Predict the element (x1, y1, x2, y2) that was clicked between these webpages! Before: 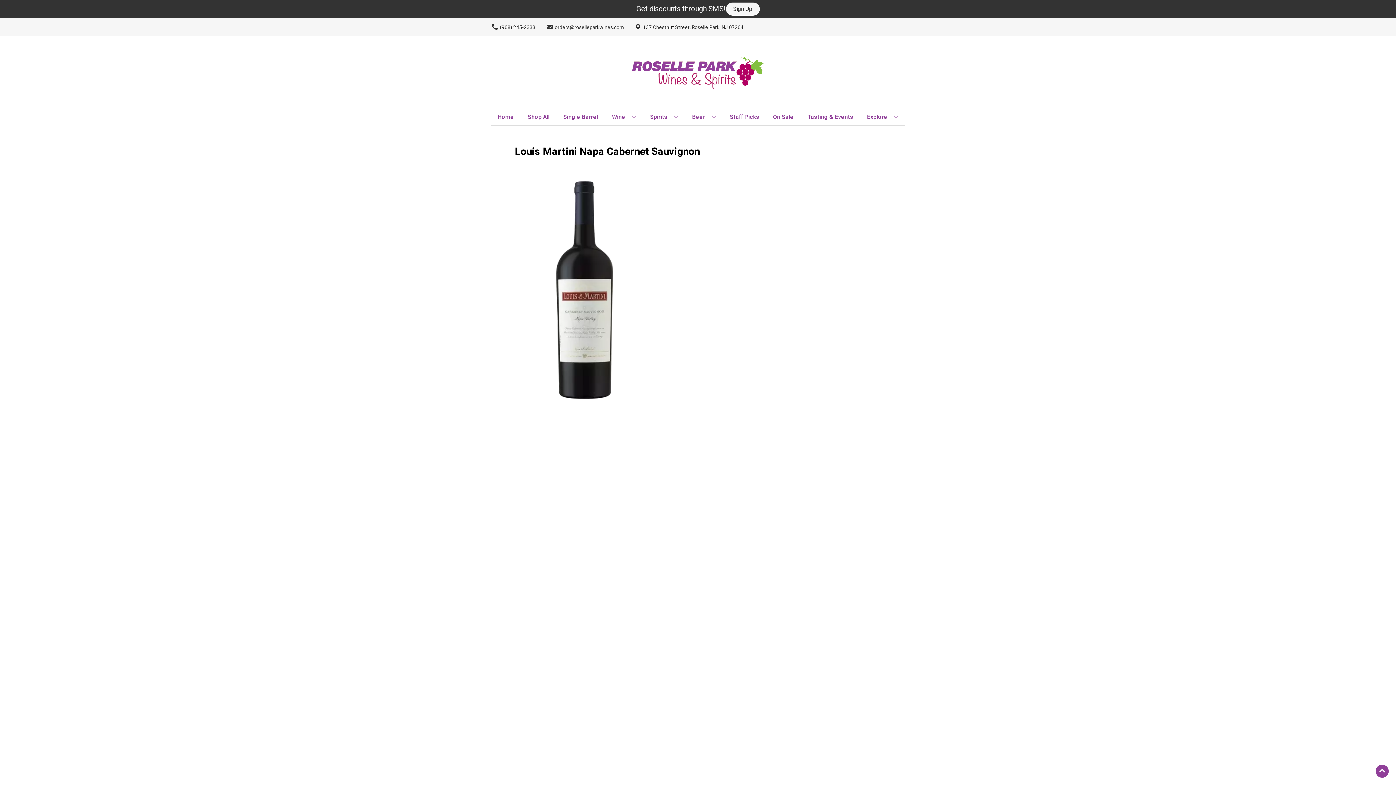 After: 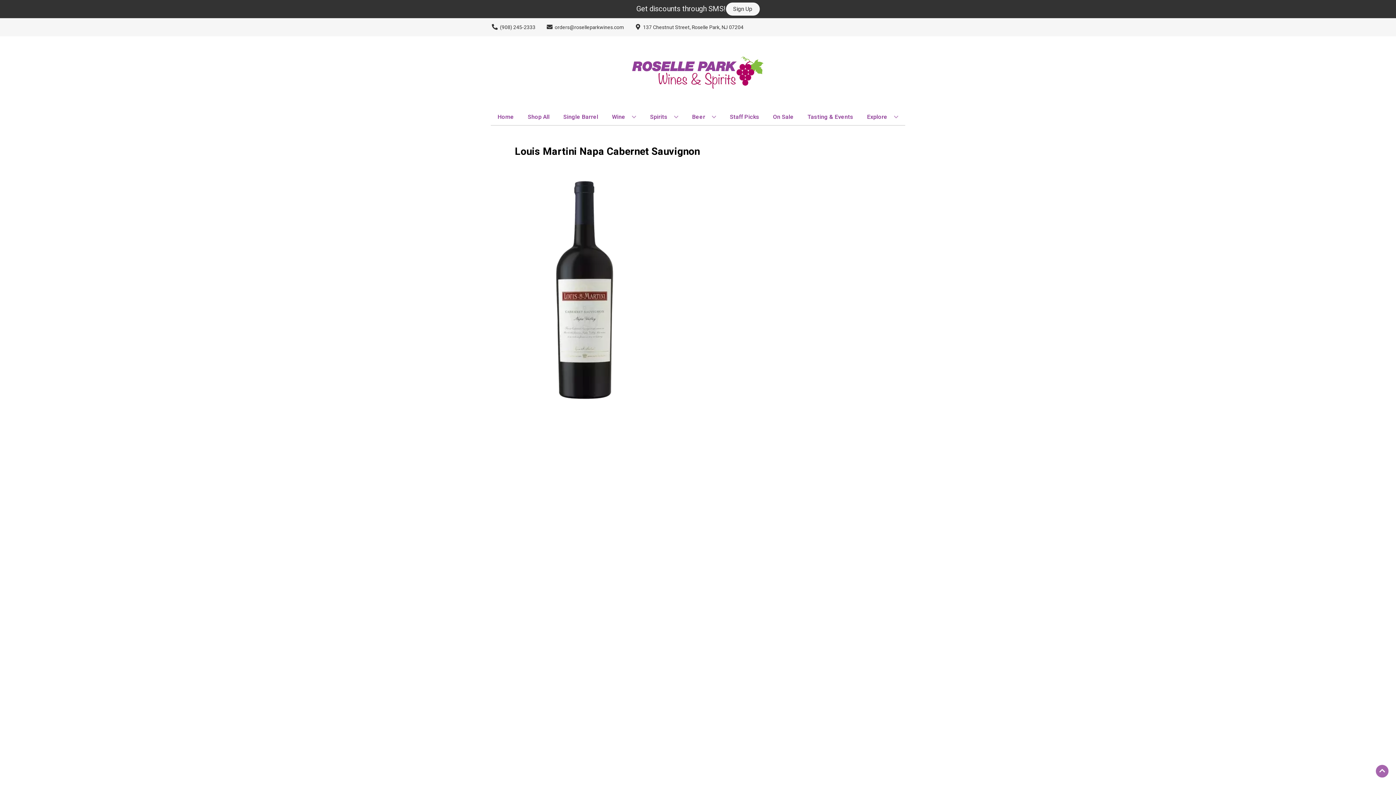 Action: bbox: (1376, 765, 1389, 778) label: Go to top